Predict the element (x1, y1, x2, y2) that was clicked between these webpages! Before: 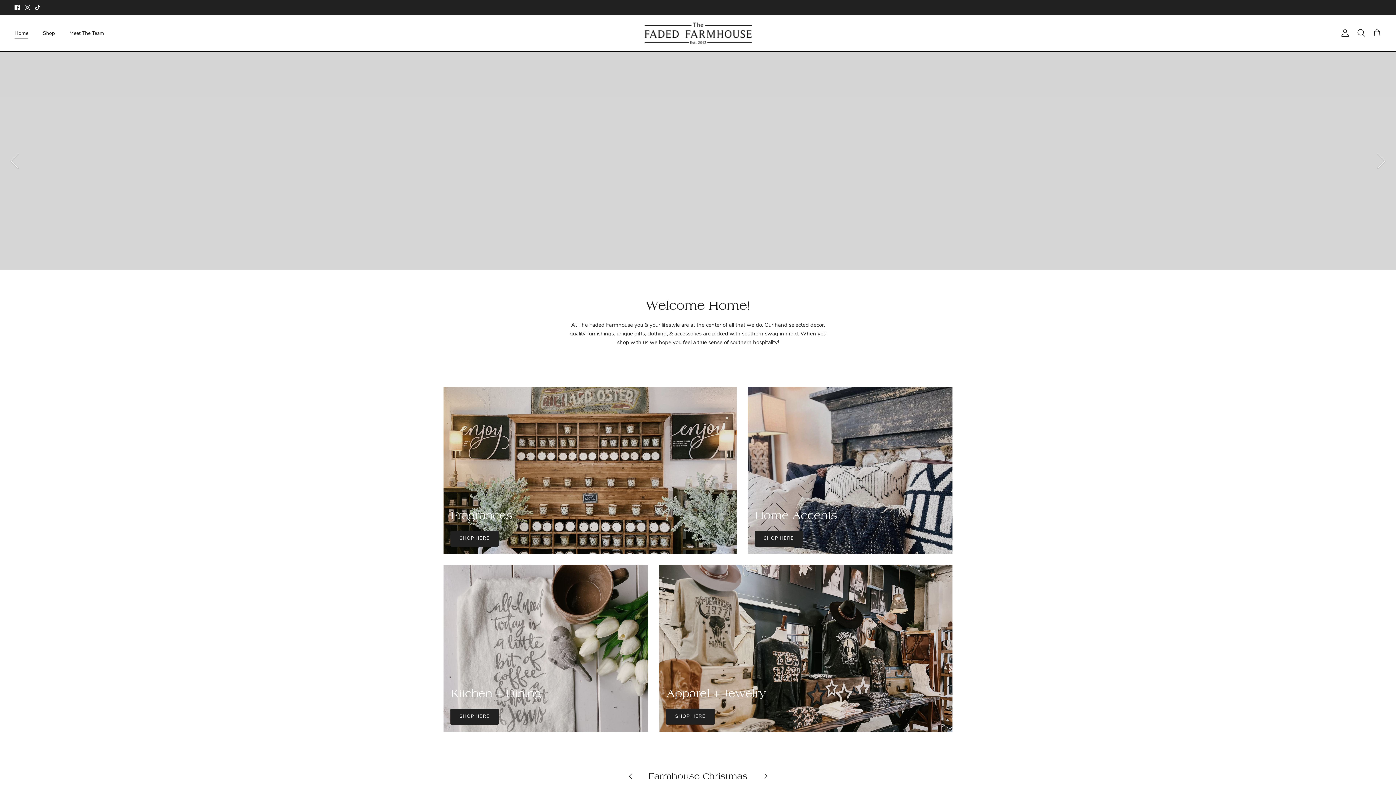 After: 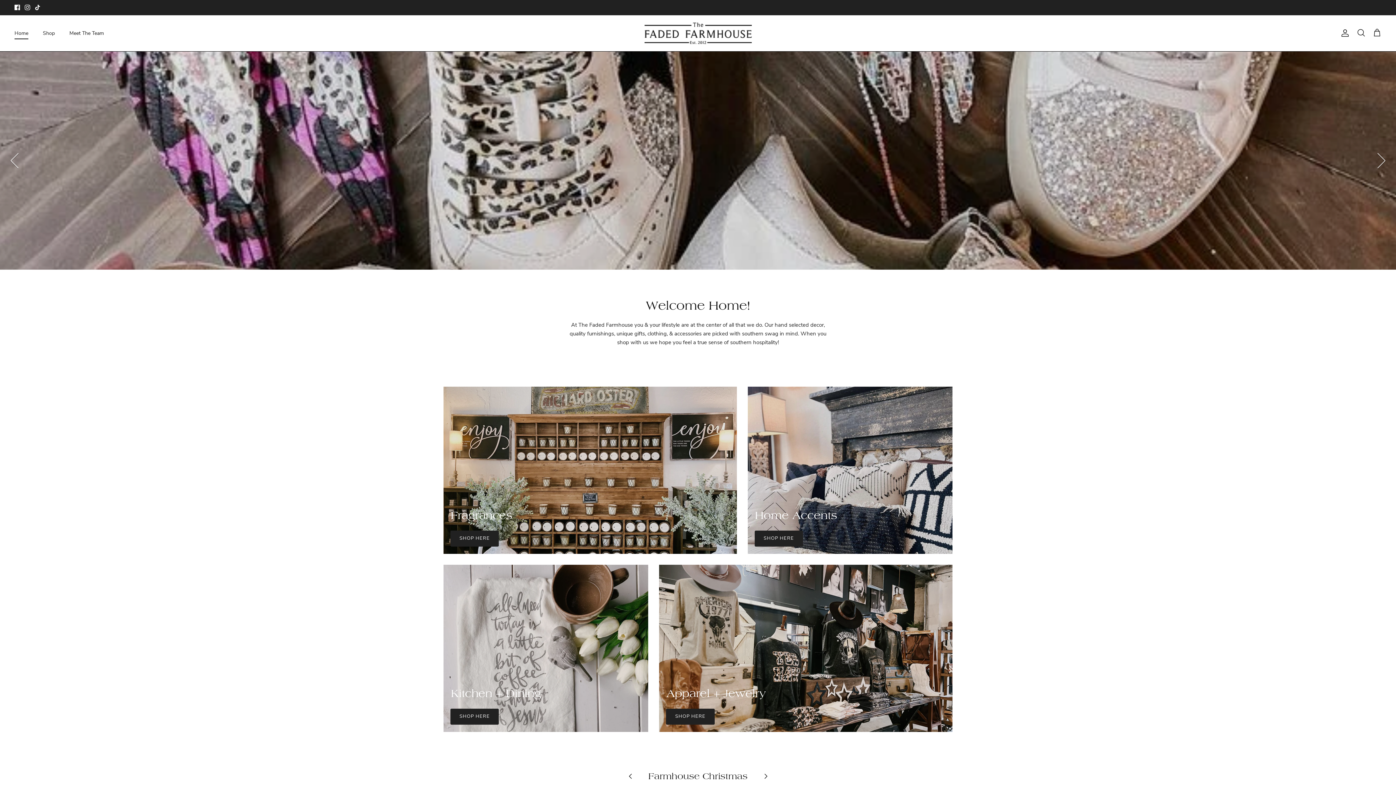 Action: bbox: (644, 22, 751, 43)